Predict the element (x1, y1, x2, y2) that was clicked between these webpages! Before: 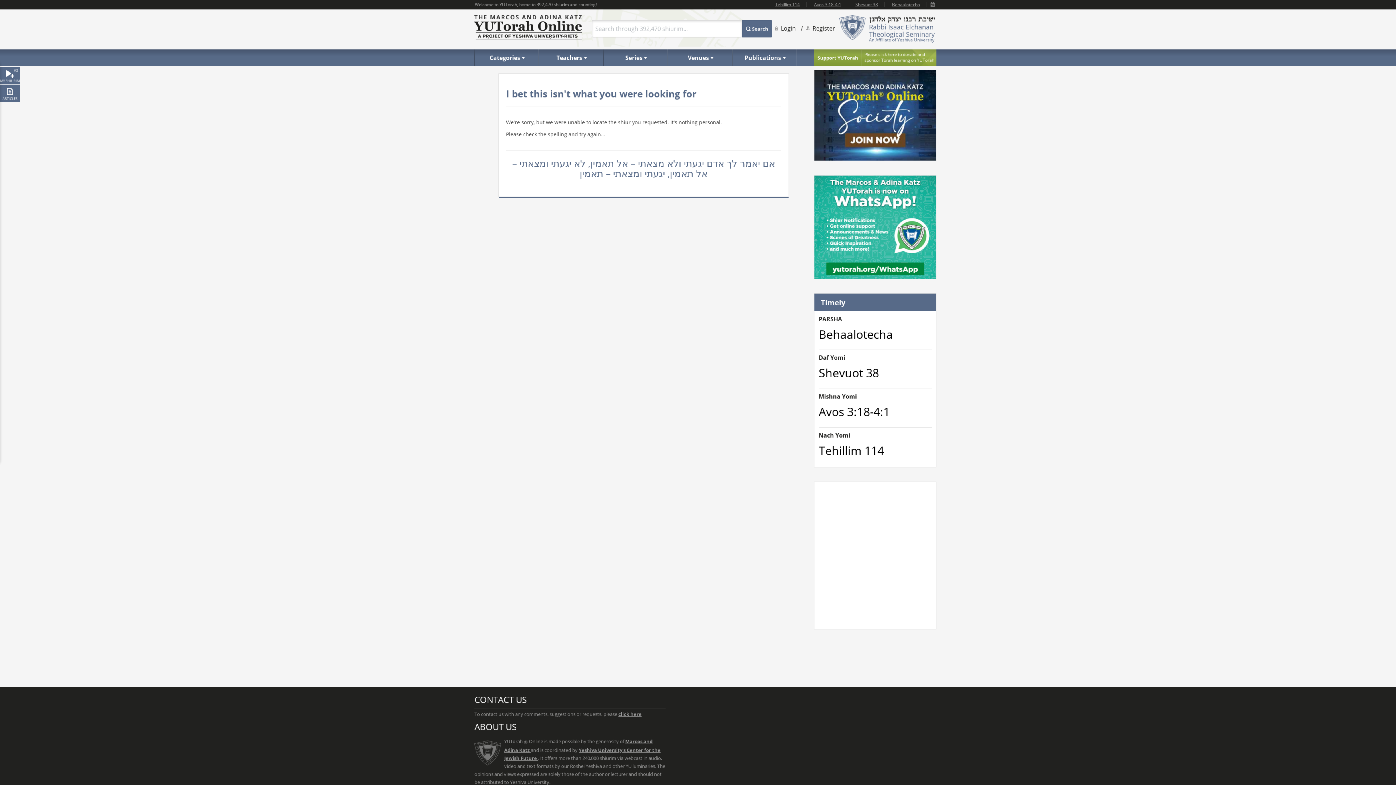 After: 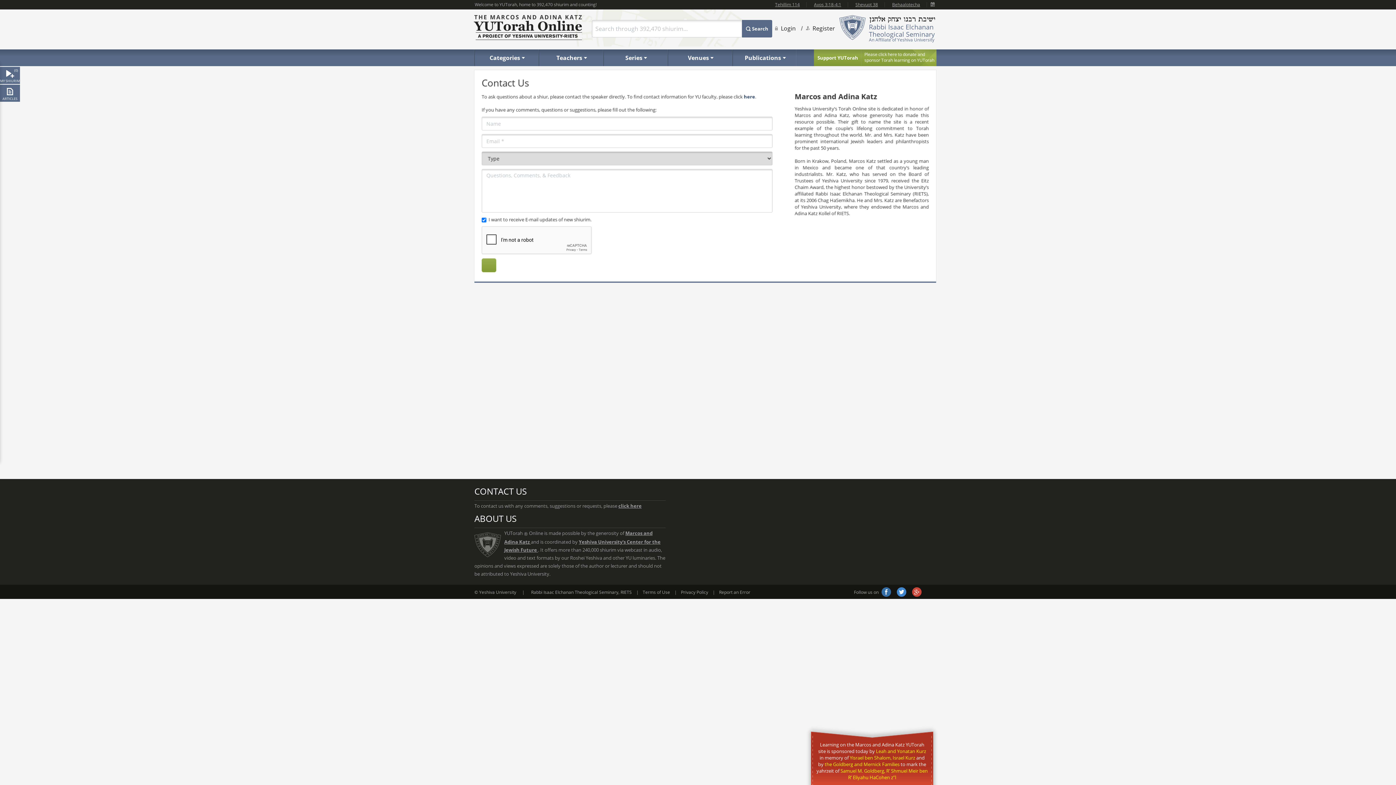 Action: bbox: (618, 711, 641, 717) label: click here